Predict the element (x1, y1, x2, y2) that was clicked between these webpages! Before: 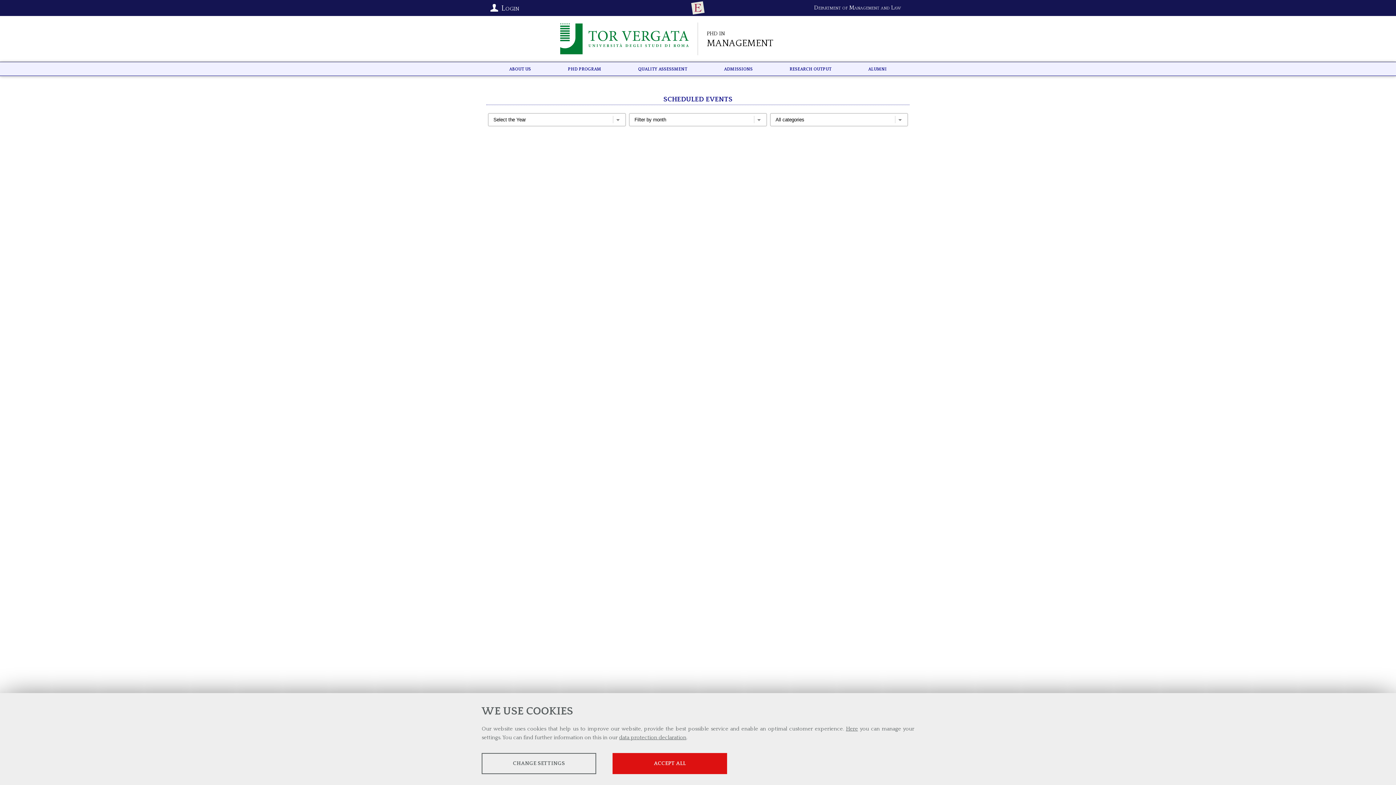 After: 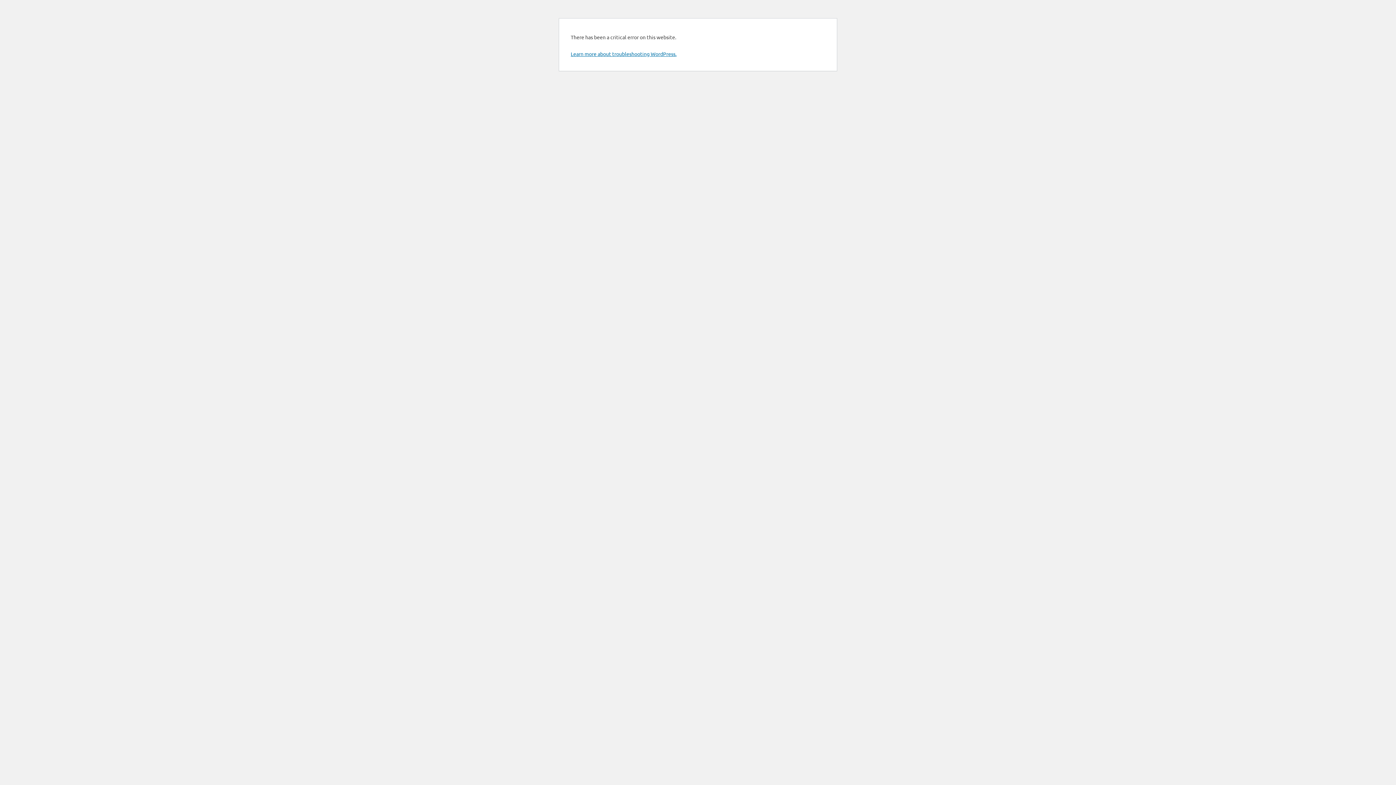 Action: bbox: (555, 52, 693, 58)